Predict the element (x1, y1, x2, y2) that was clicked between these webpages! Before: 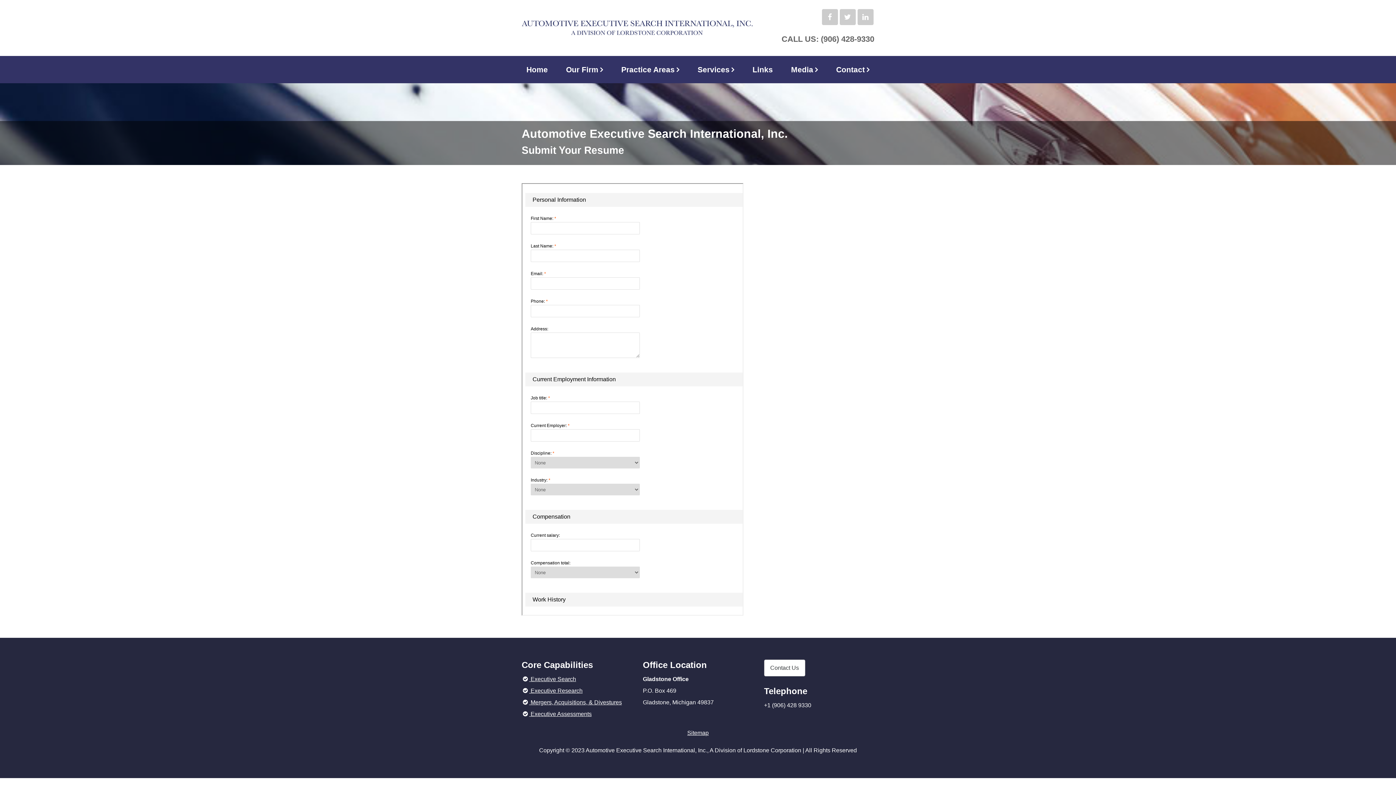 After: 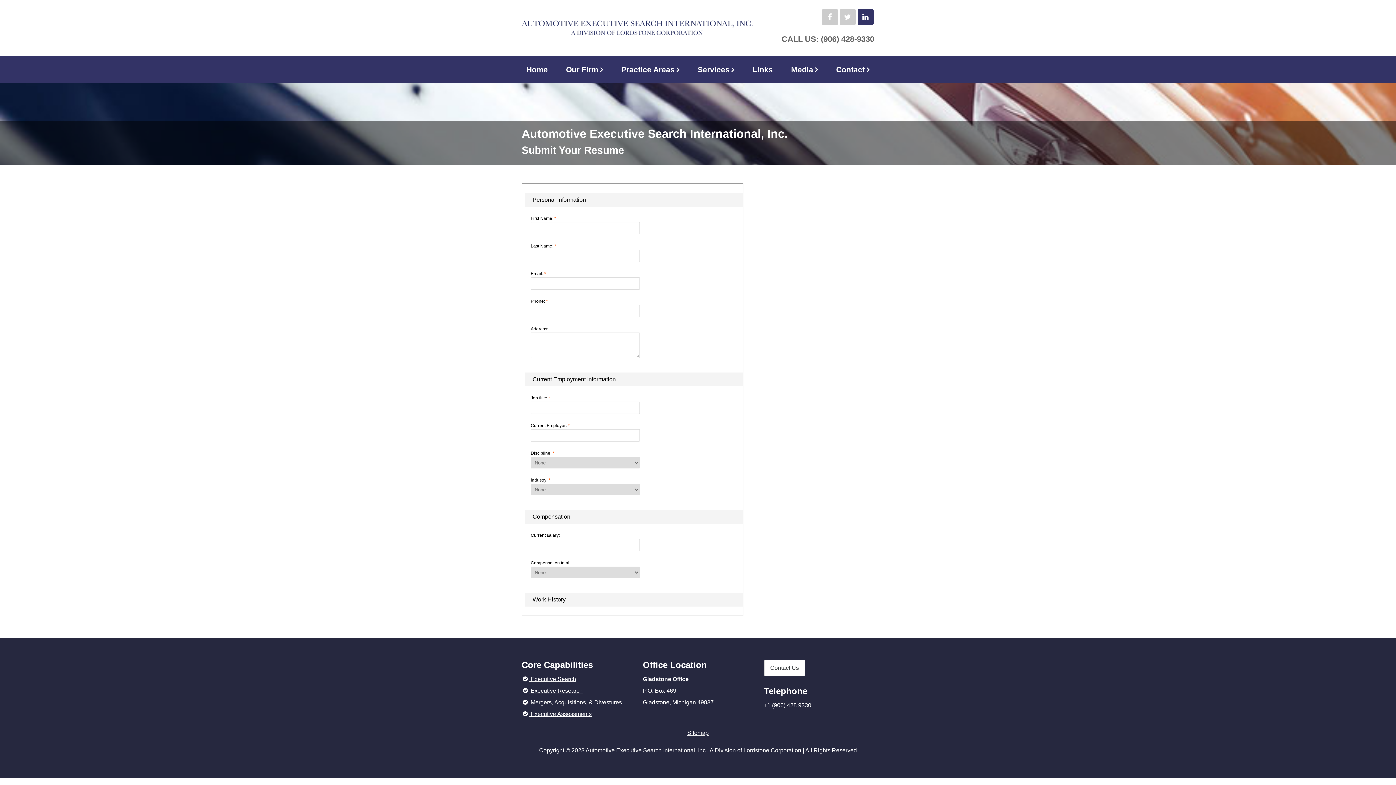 Action: bbox: (857, 9, 873, 25)